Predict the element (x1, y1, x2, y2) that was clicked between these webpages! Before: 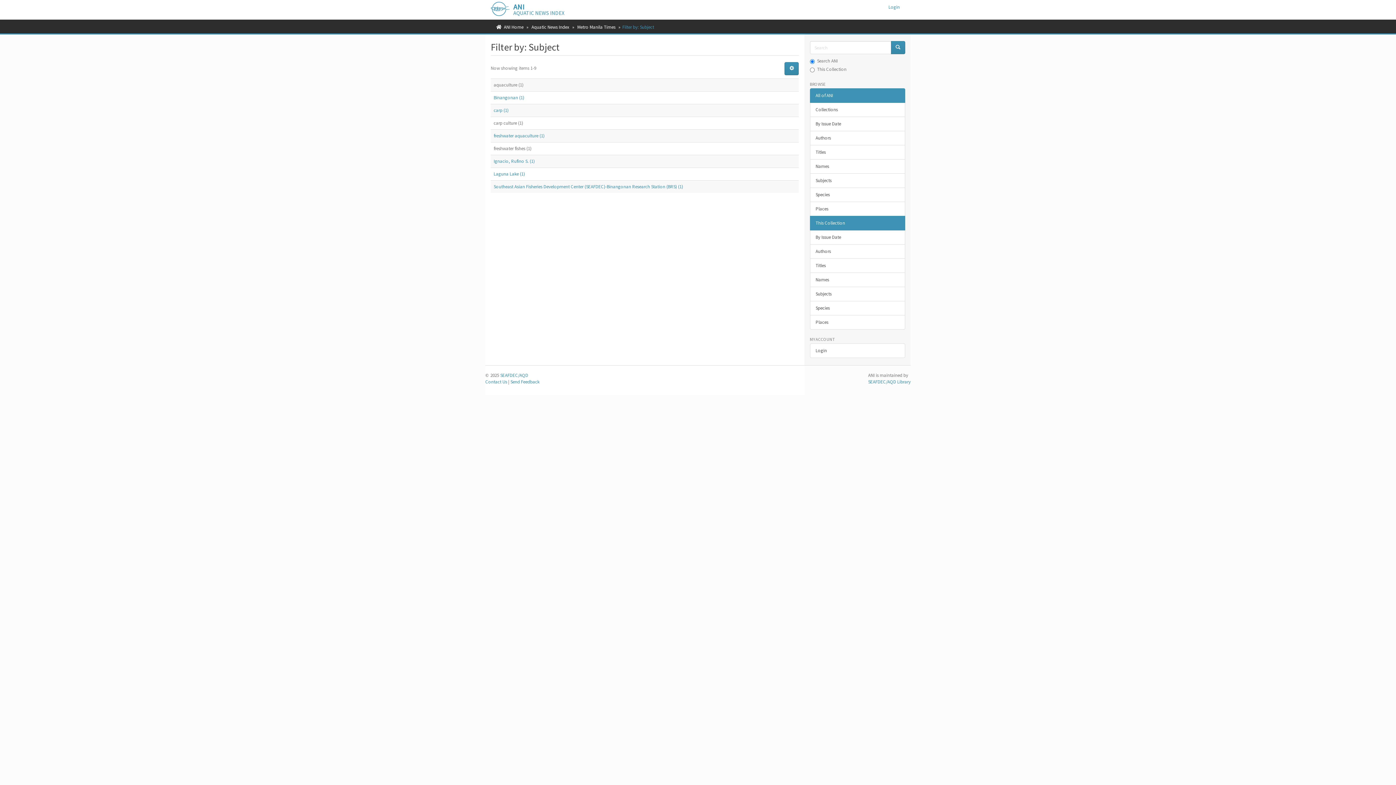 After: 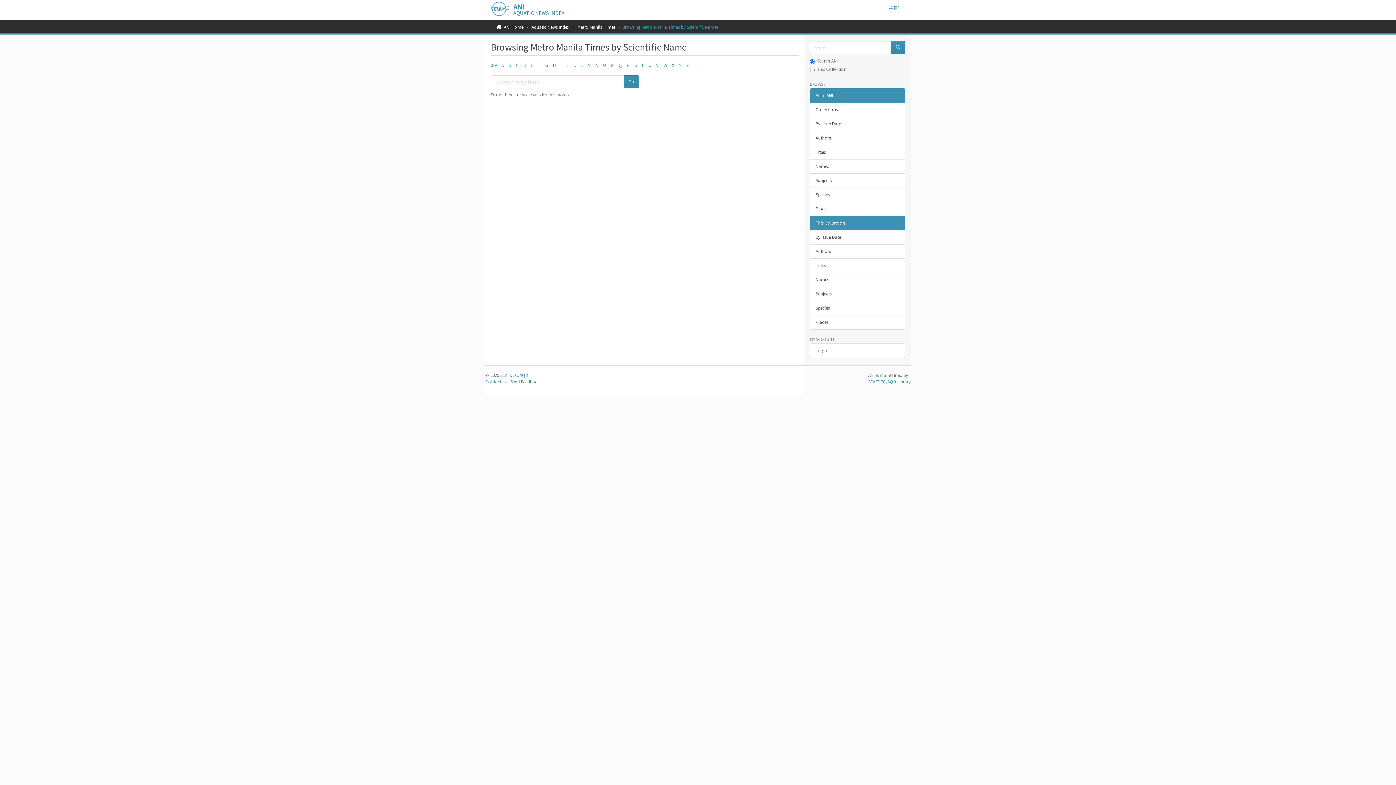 Action: bbox: (810, 301, 905, 315) label: Species